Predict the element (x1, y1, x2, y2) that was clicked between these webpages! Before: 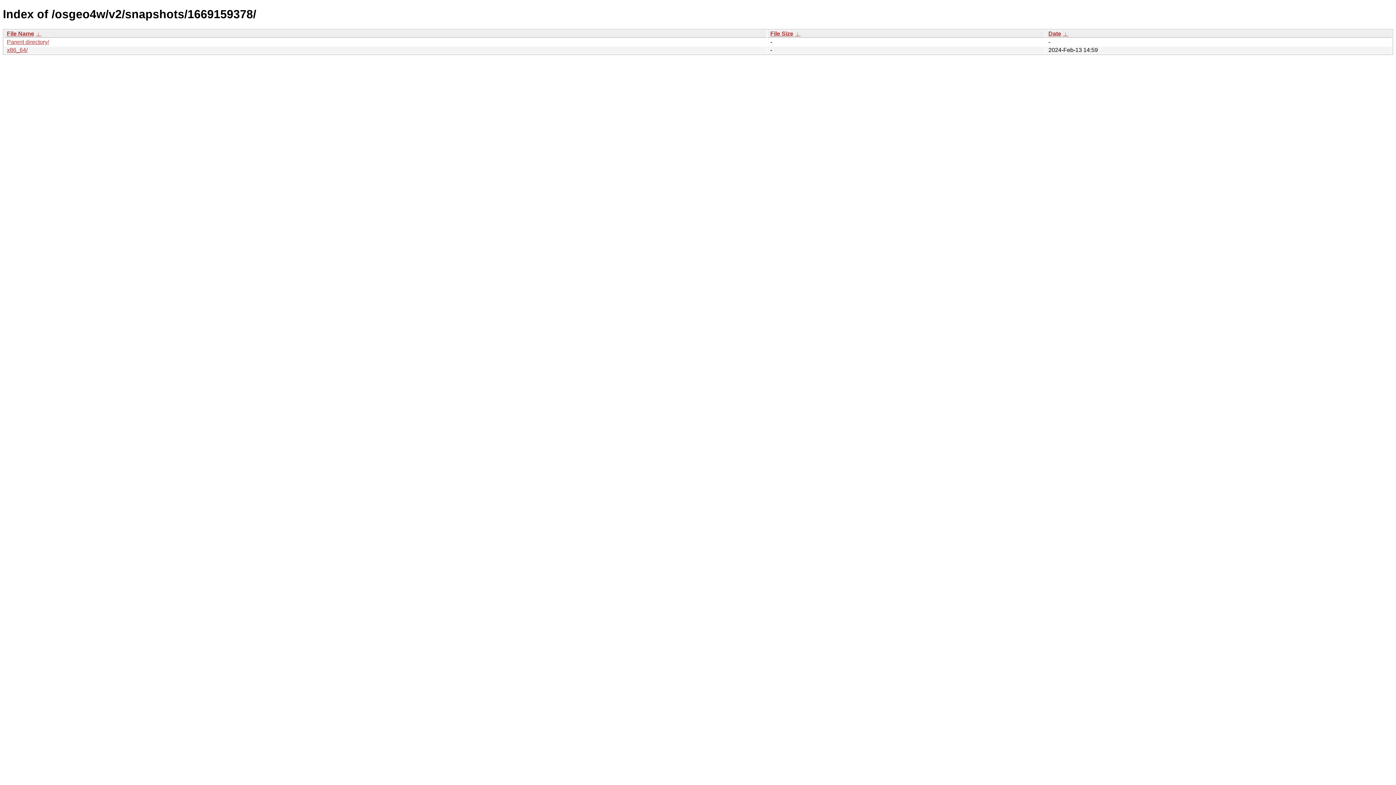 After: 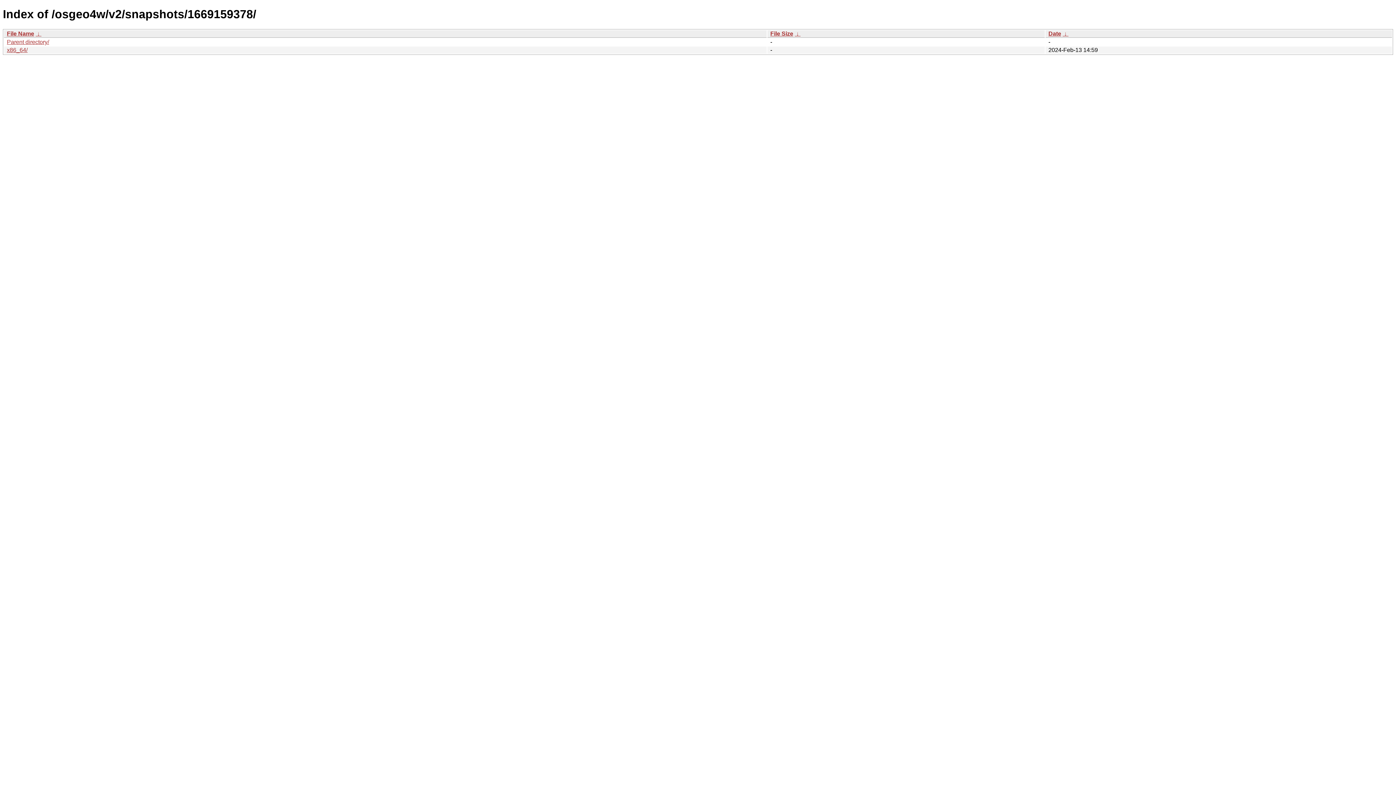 Action: label: File Name bbox: (6, 30, 34, 36)